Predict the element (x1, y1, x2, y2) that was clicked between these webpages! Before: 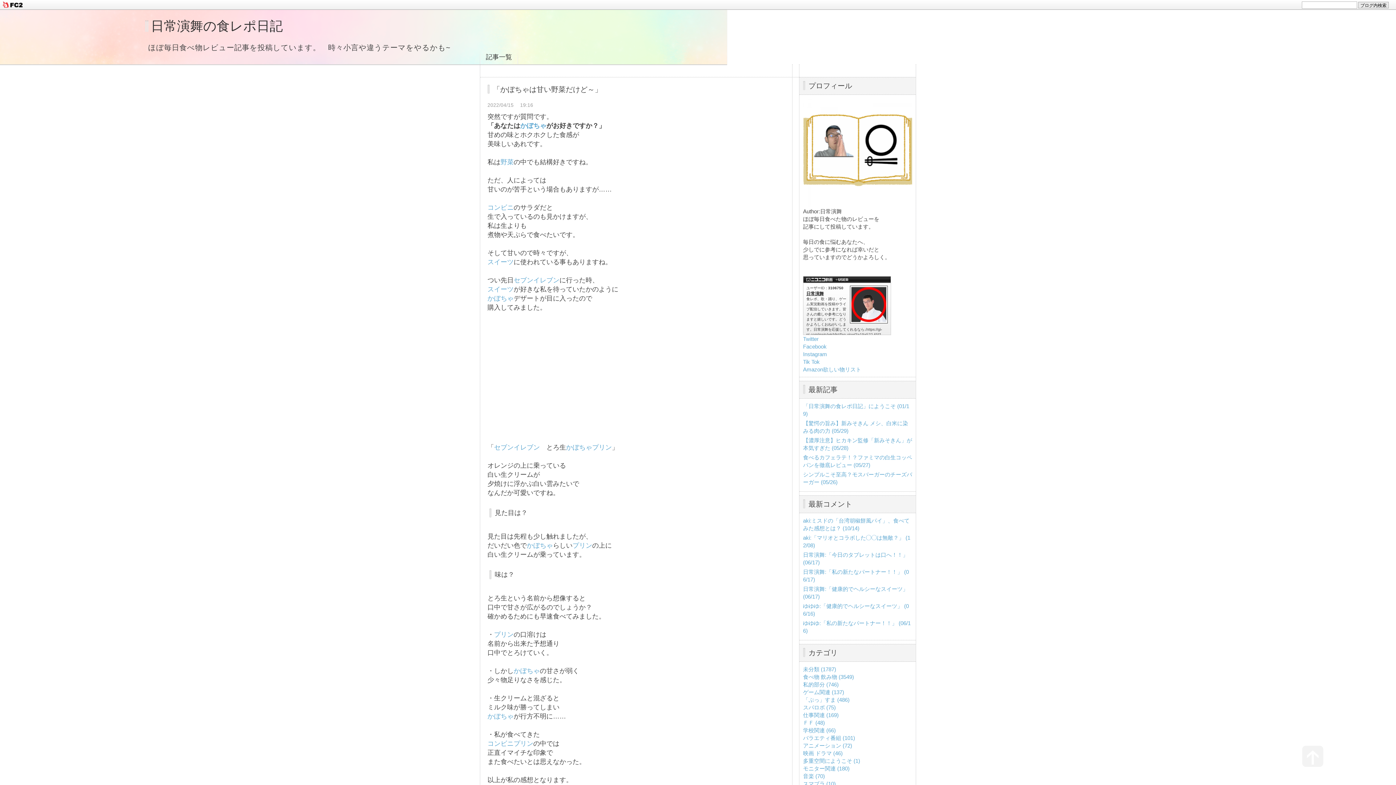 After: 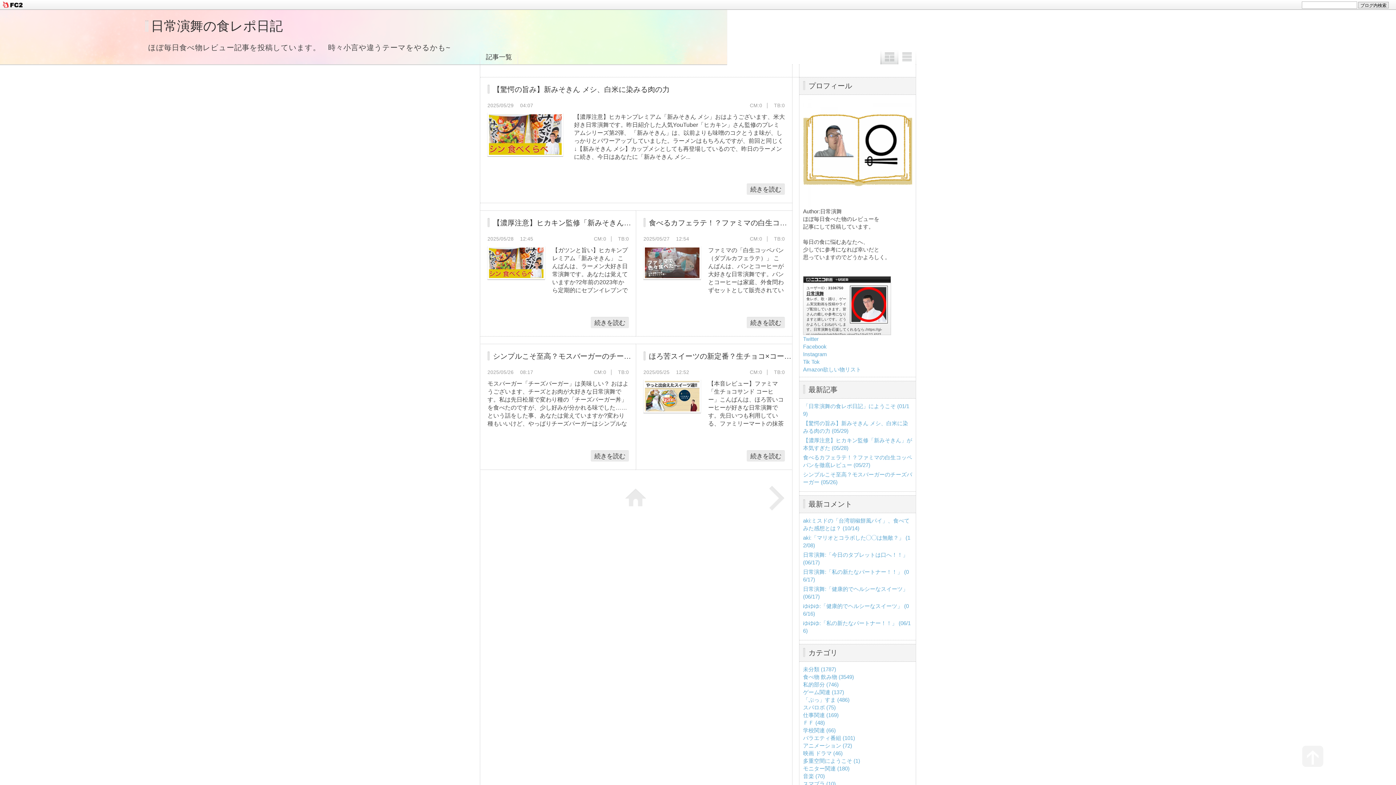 Action: bbox: (803, 674, 854, 680) label: 食べ物 飲み物 (3549)